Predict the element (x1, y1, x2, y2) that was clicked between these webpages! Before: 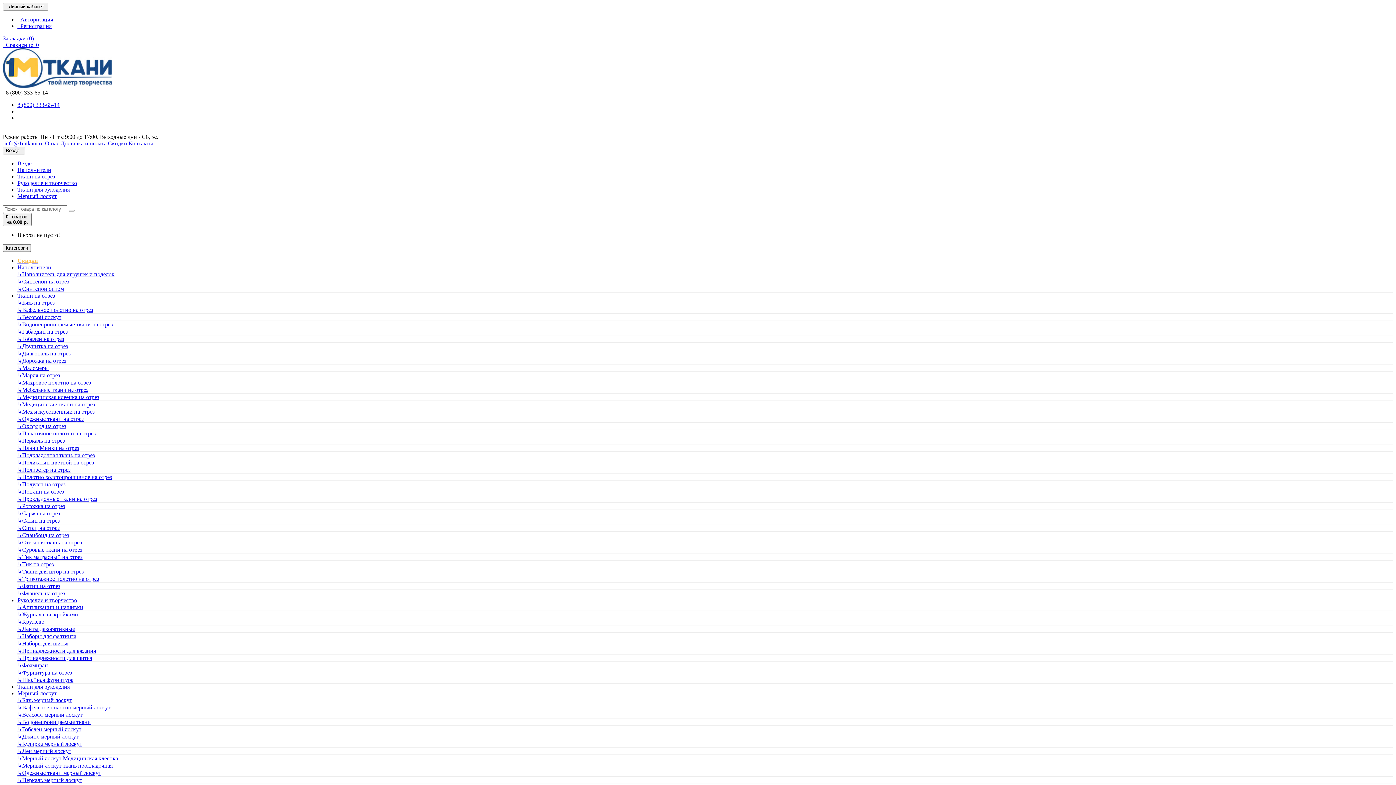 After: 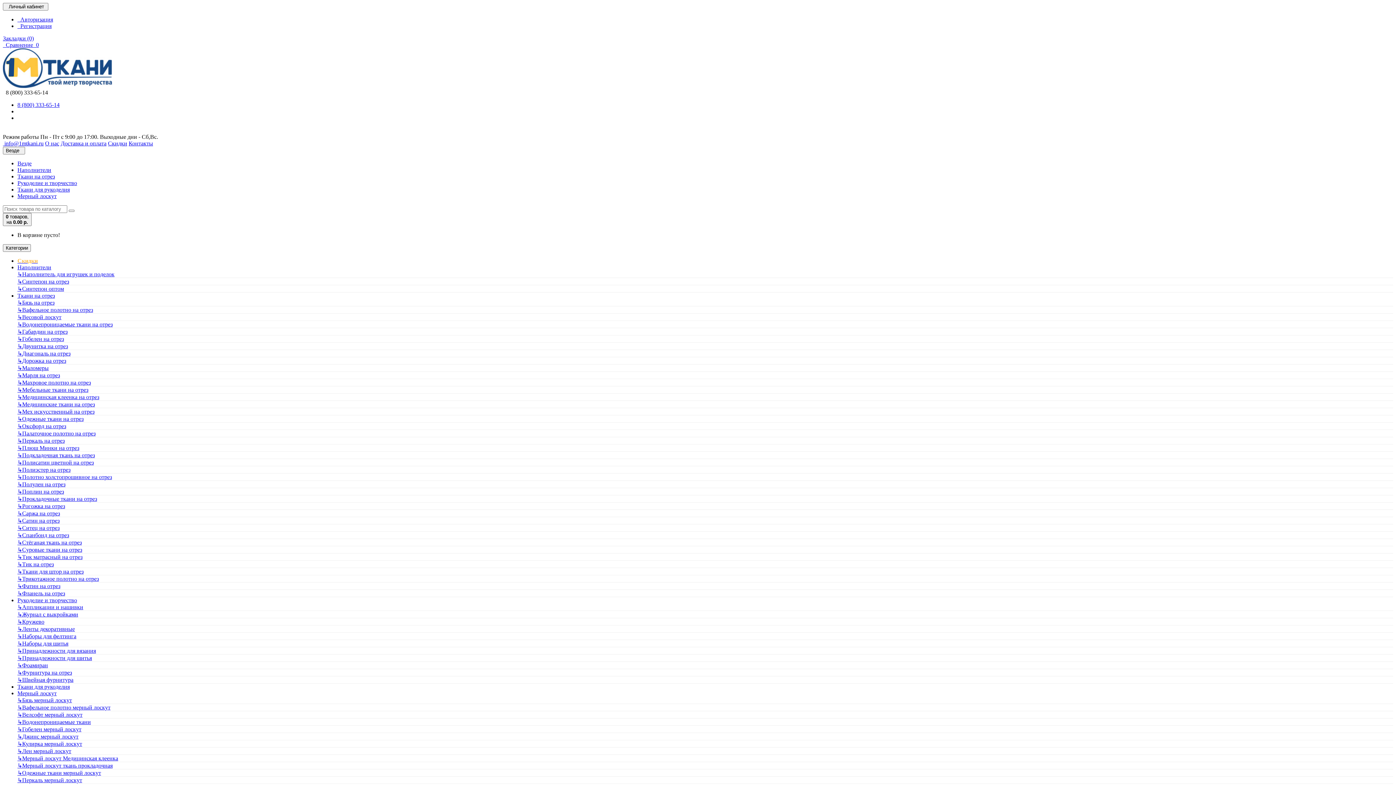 Action: bbox: (17, 306, 93, 313) label: ↳Вафельное полотно на отрез